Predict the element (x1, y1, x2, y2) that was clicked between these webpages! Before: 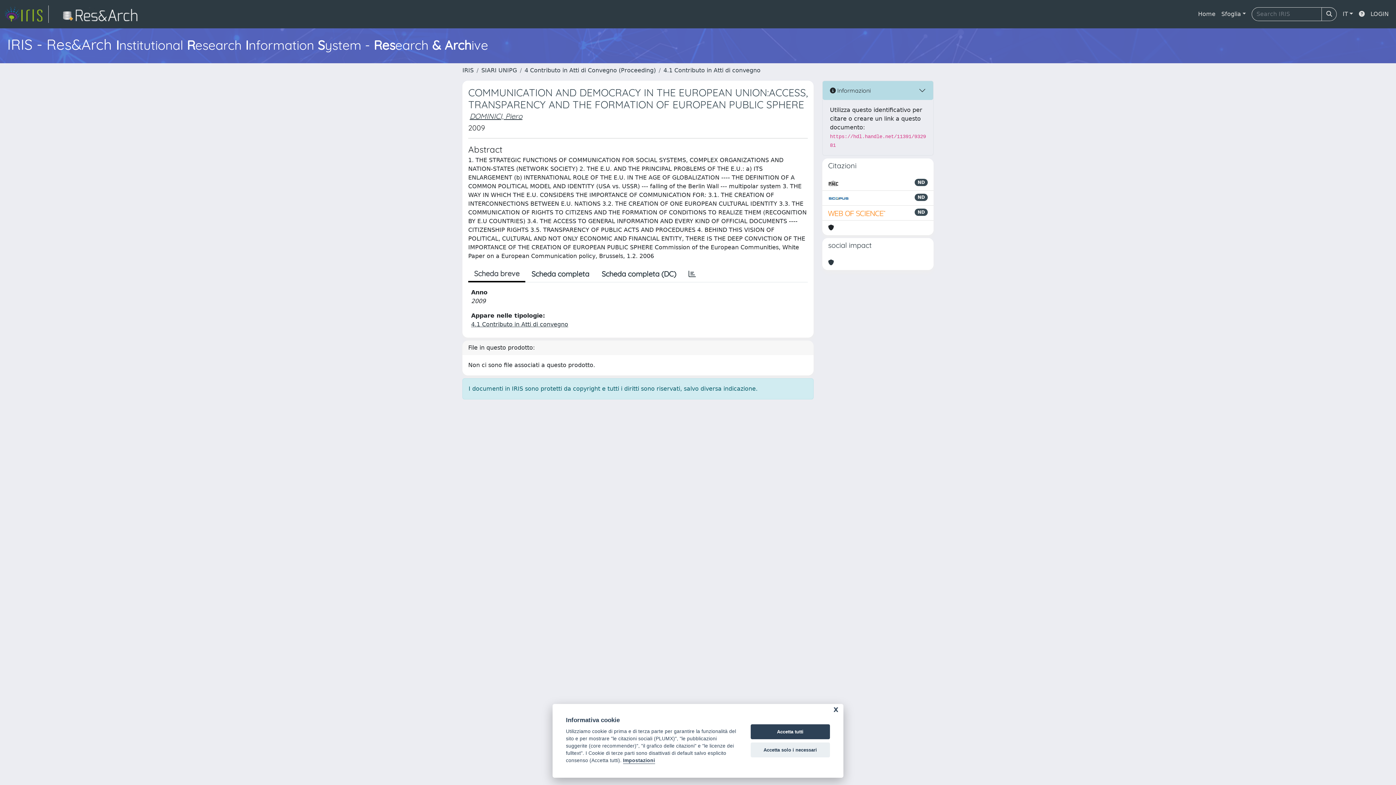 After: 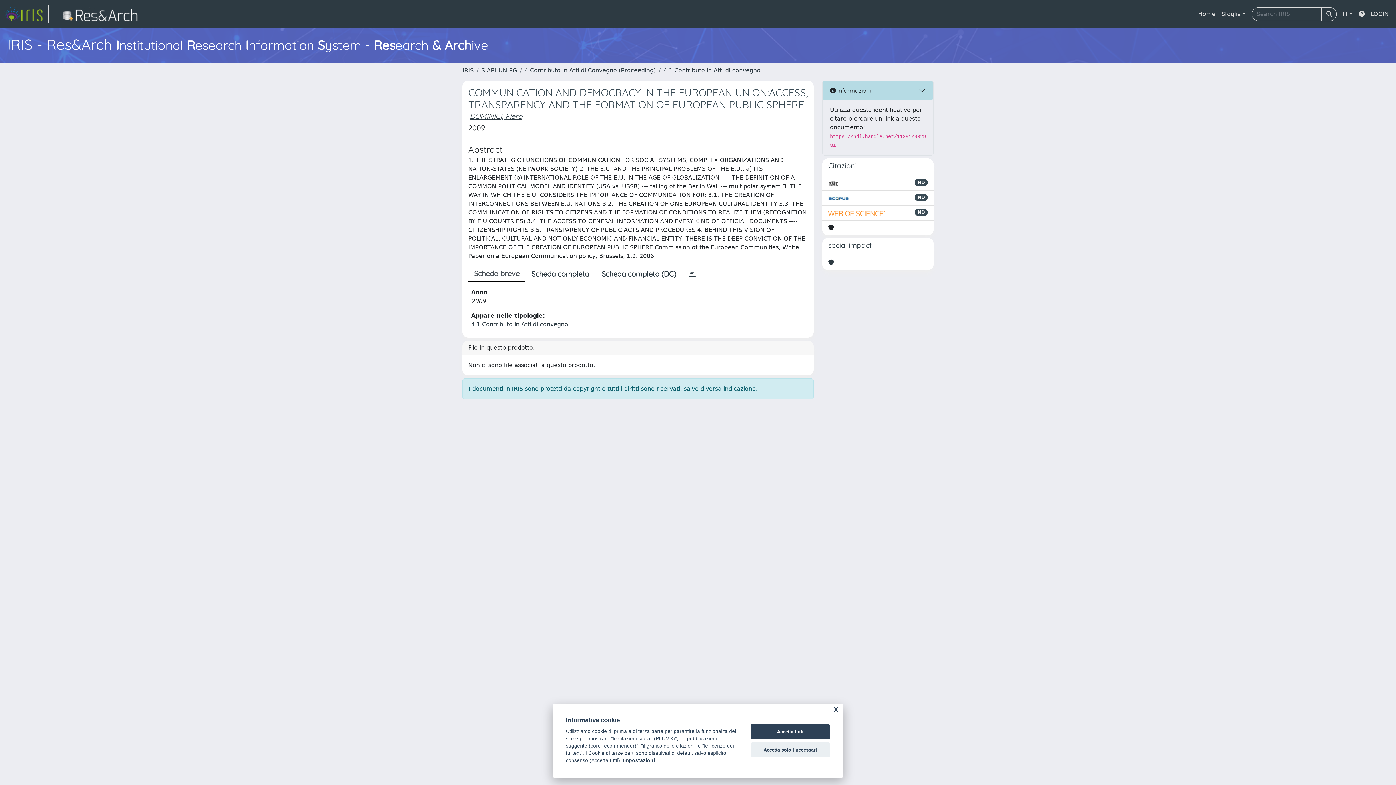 Action: bbox: (828, 193, 849, 202)